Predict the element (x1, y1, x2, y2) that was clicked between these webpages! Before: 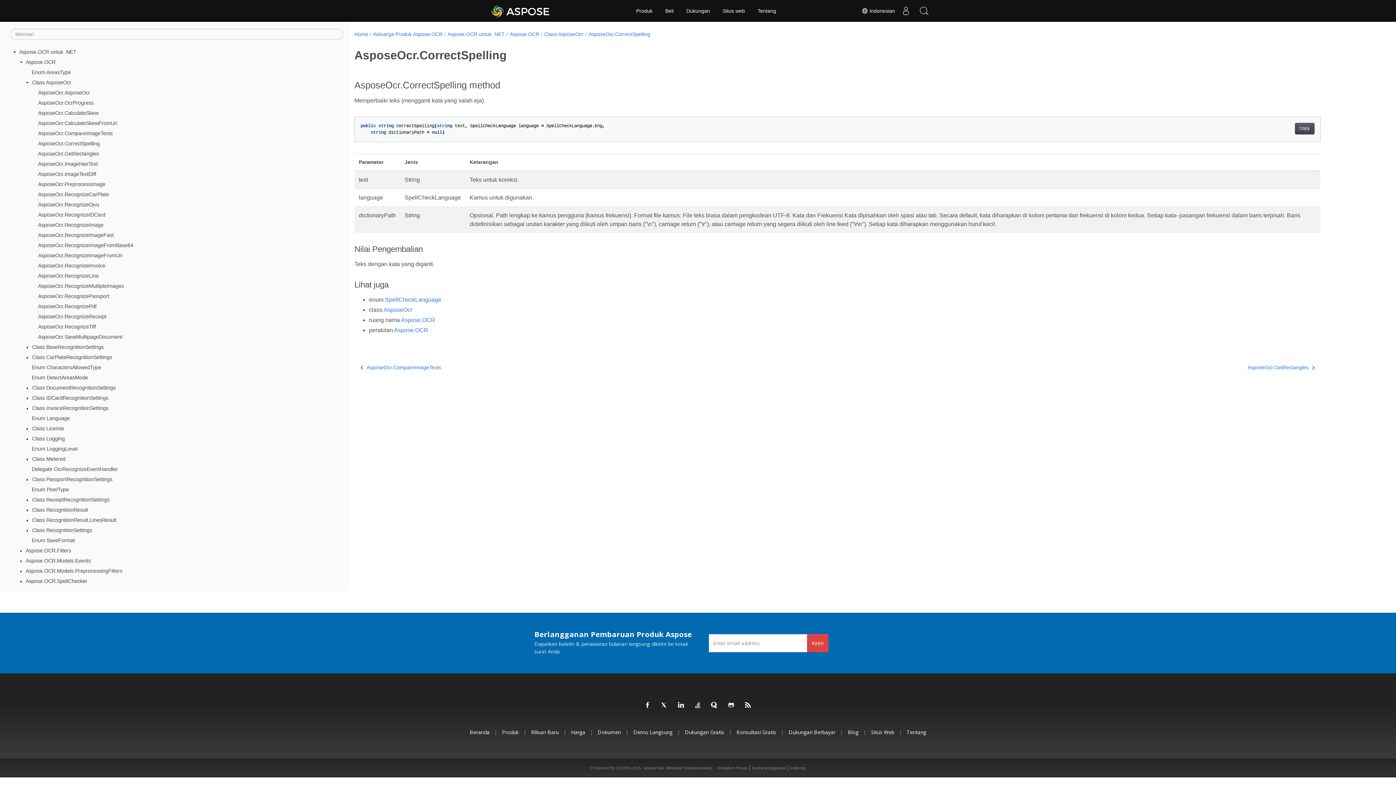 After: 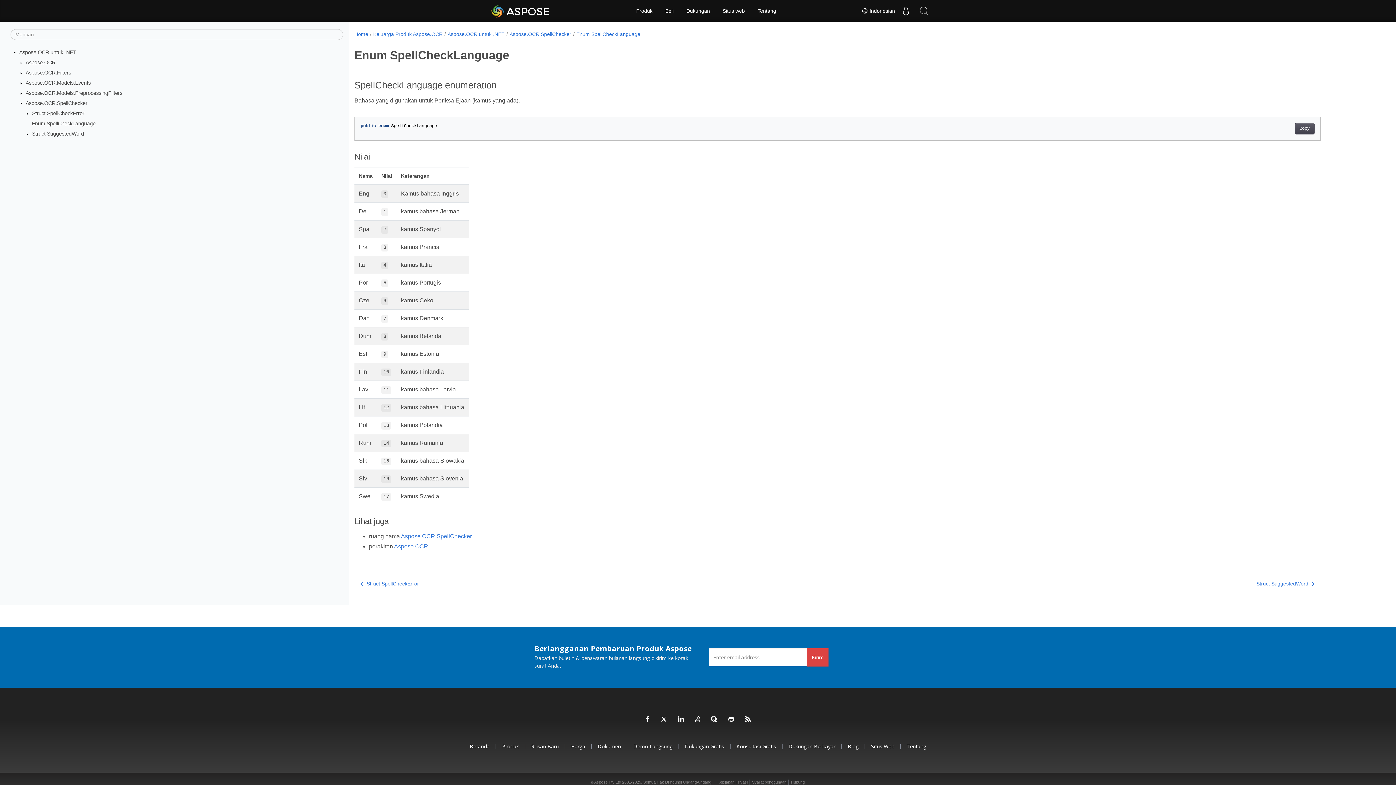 Action: label: SpellCheckLanguage bbox: (385, 296, 441, 302)